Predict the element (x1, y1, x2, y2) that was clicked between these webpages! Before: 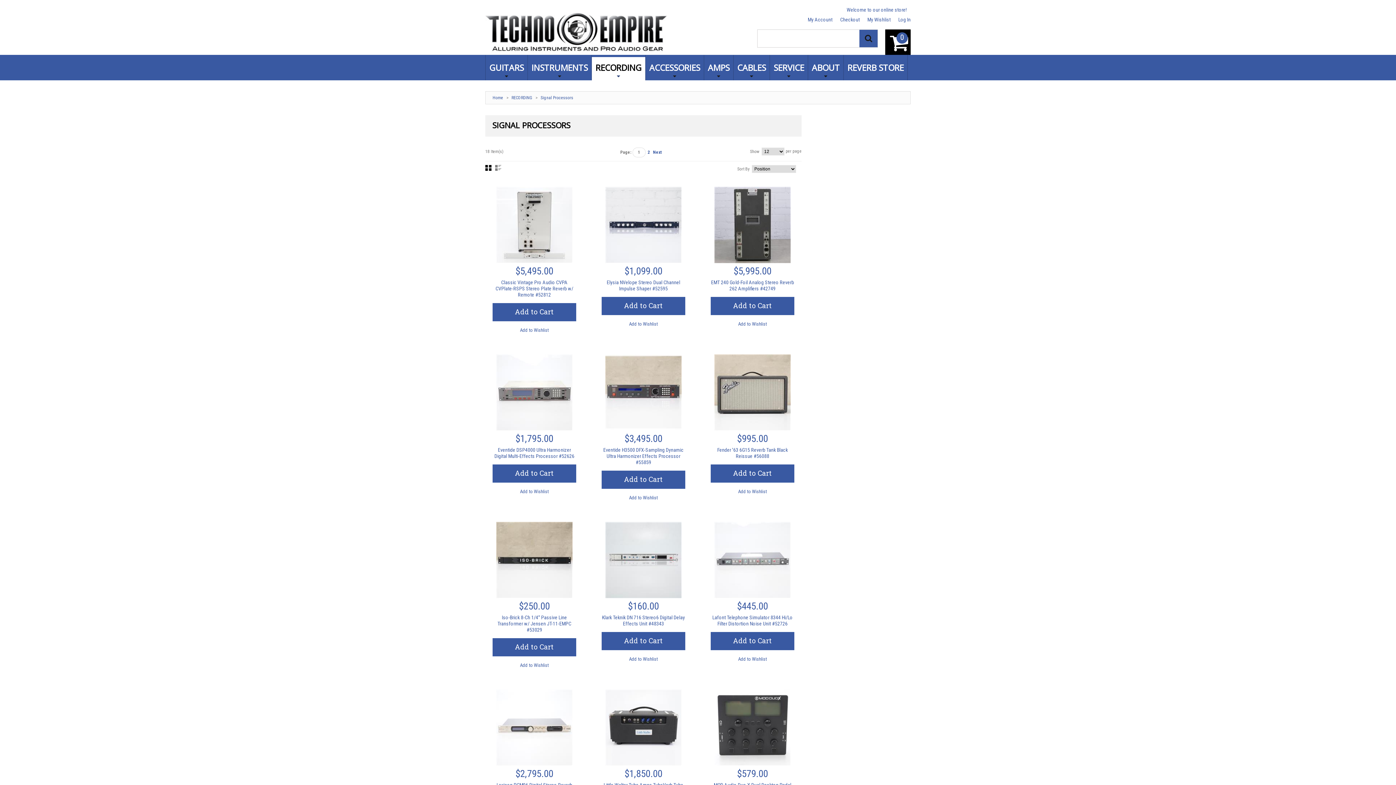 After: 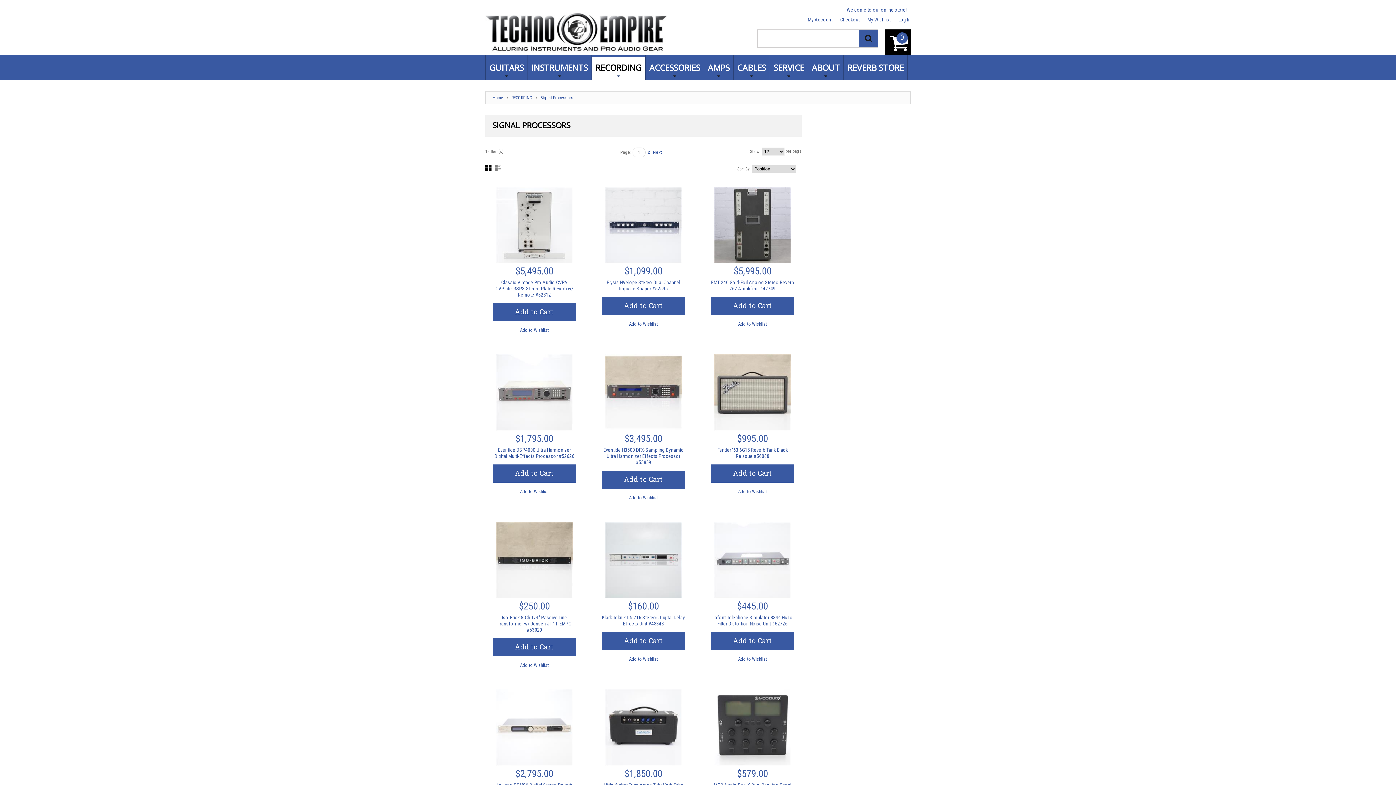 Action: label: Add to Wishlist bbox: (738, 656, 767, 662)